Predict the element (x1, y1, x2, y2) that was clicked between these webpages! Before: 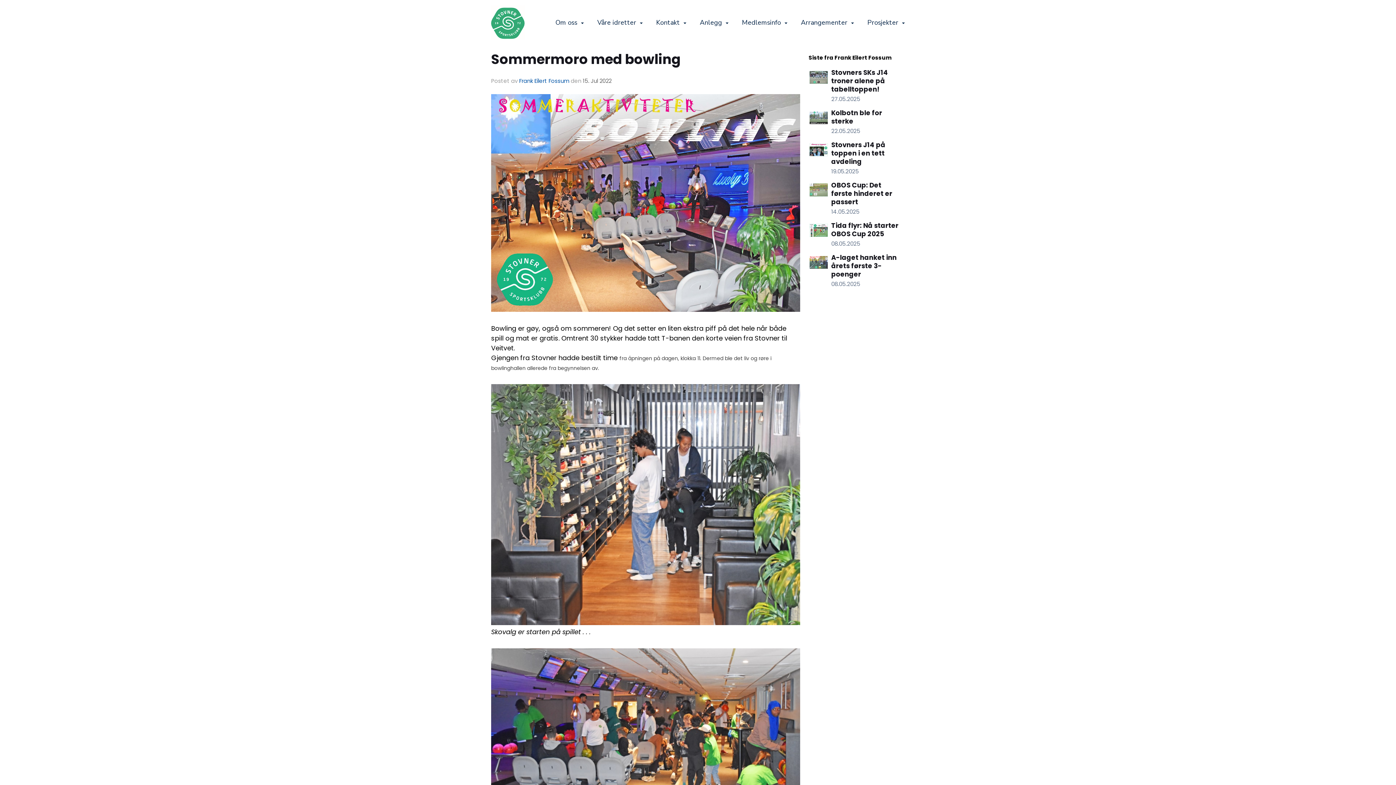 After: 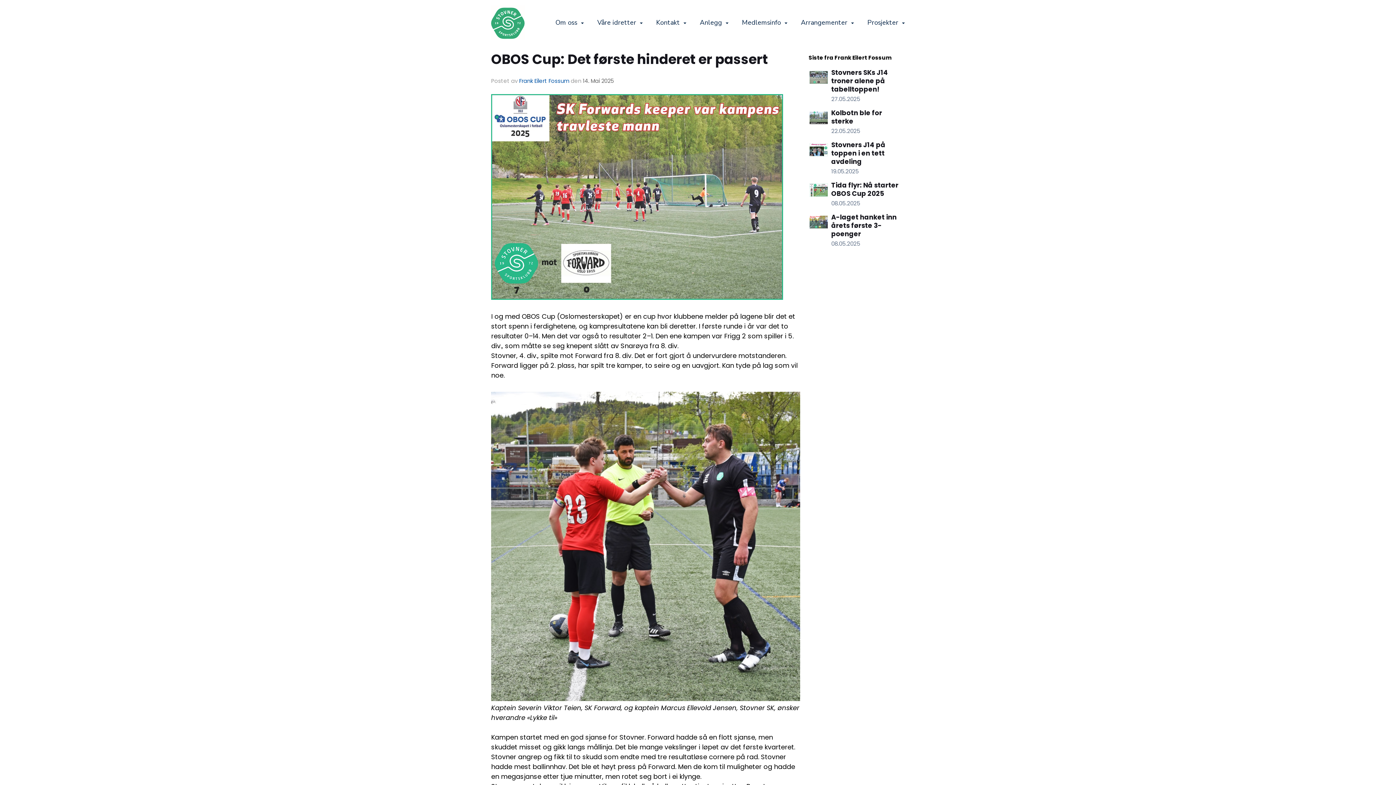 Action: label: OBOS Cup: Det første hinderet er passert bbox: (831, 180, 892, 206)